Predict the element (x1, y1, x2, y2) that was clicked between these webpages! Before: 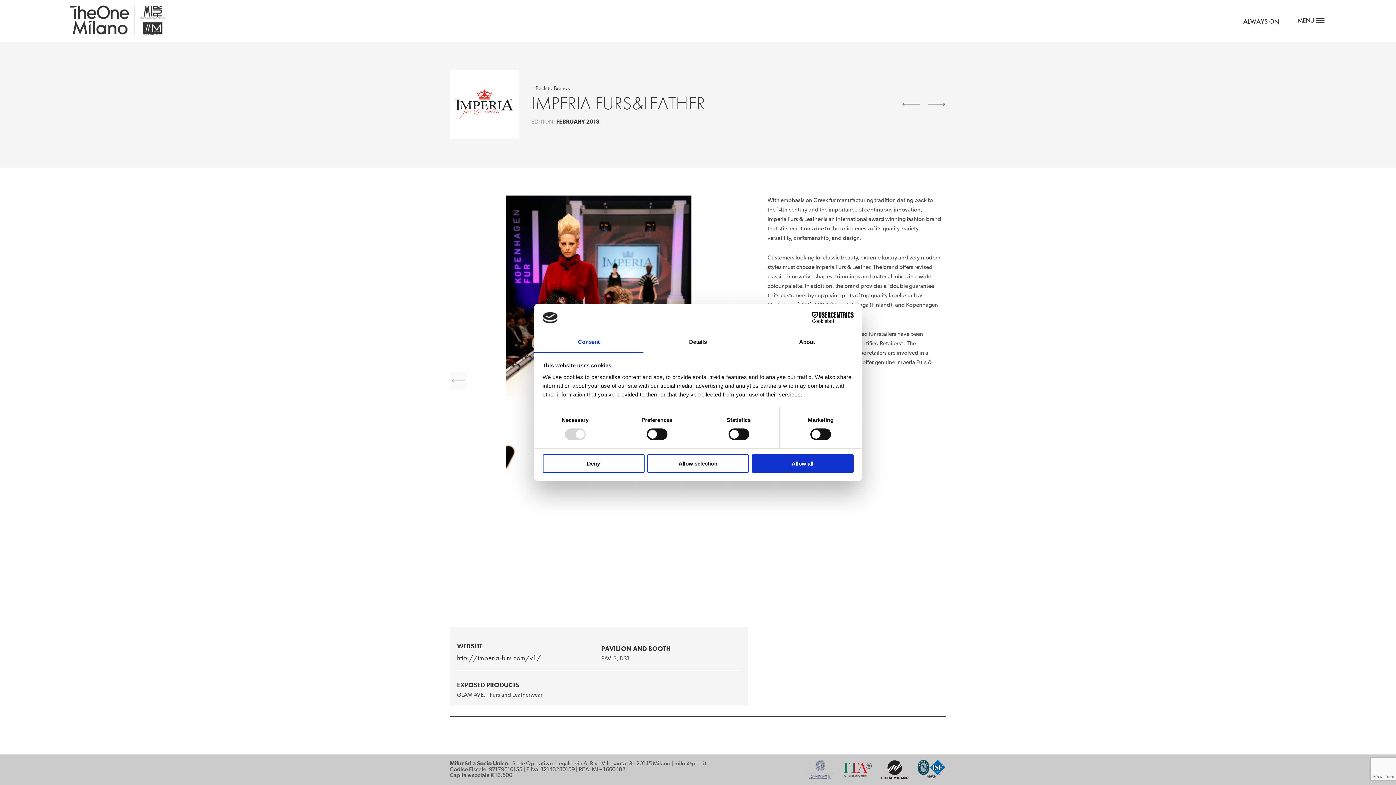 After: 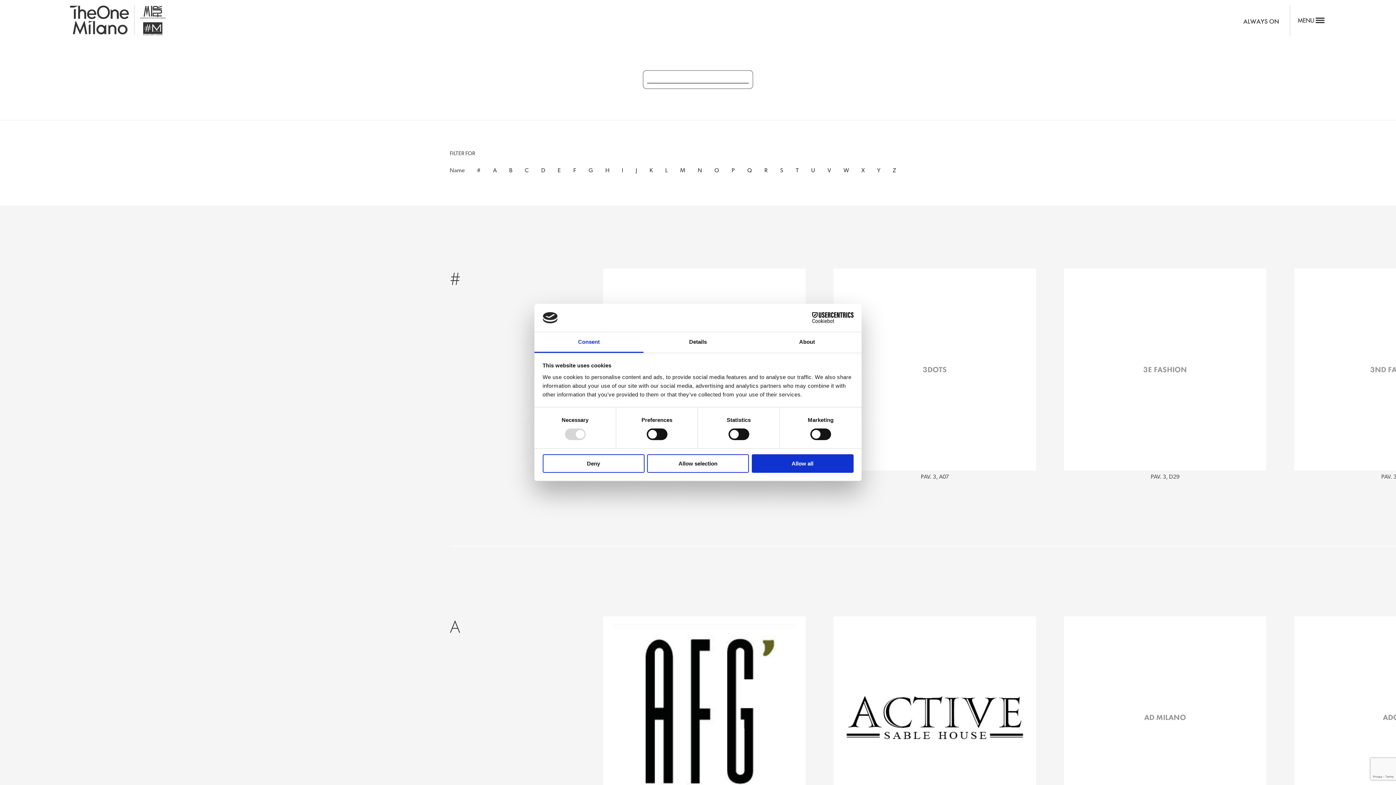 Action: label: FEBRUARY 2018 bbox: (556, 118, 599, 125)